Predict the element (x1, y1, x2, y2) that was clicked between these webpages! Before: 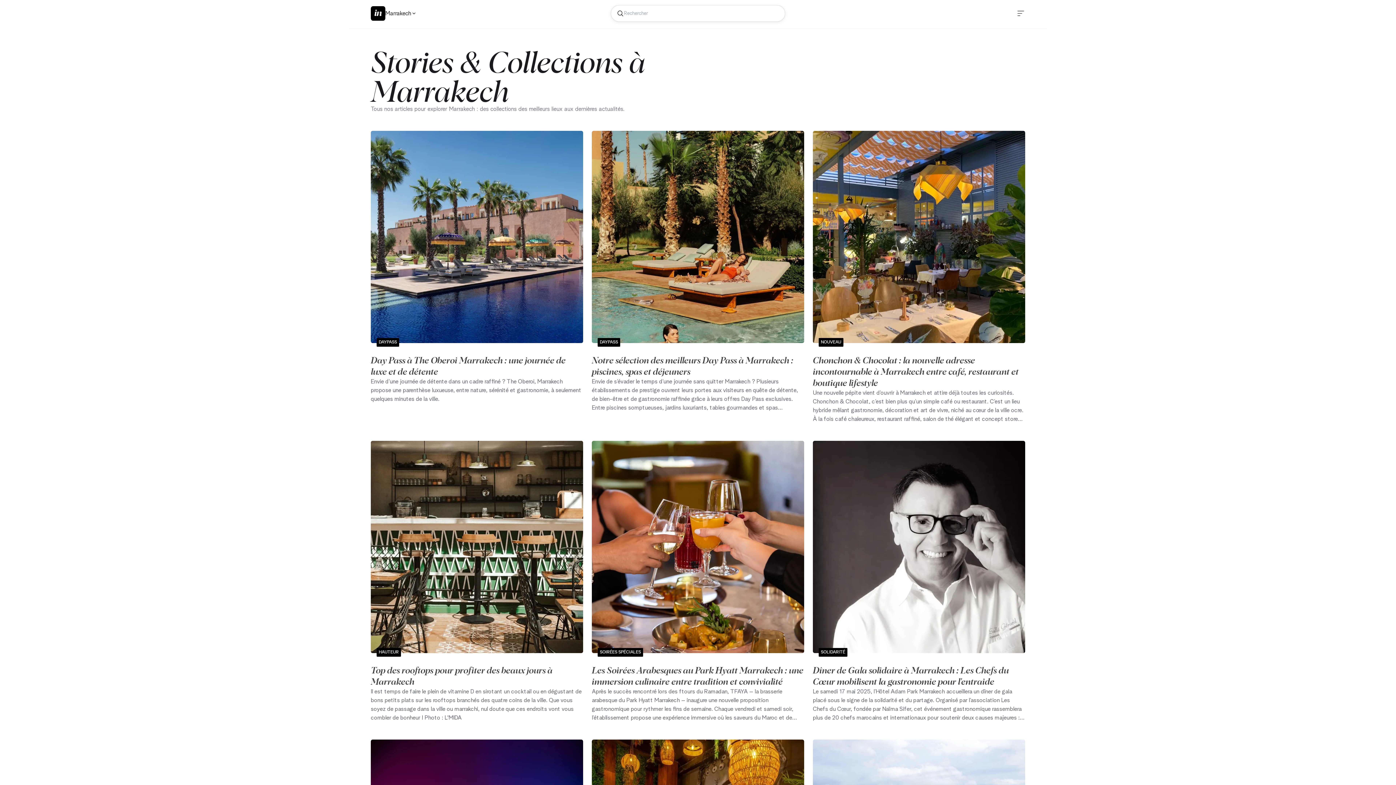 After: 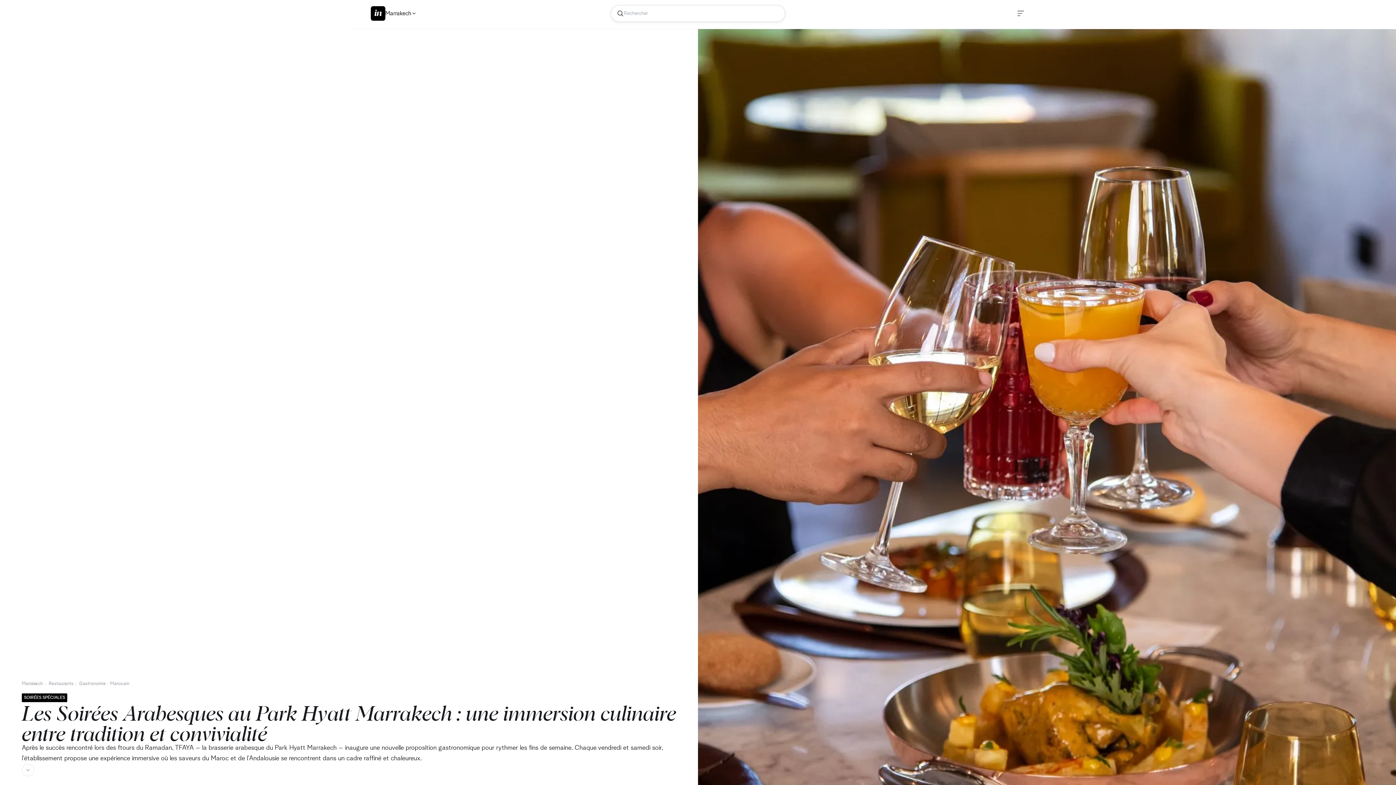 Action: label: Les Soirées Arabesques au Park Hyatt Marrakech : une immersion culinaire entre tradition et convivialité bbox: (592, 664, 803, 687)